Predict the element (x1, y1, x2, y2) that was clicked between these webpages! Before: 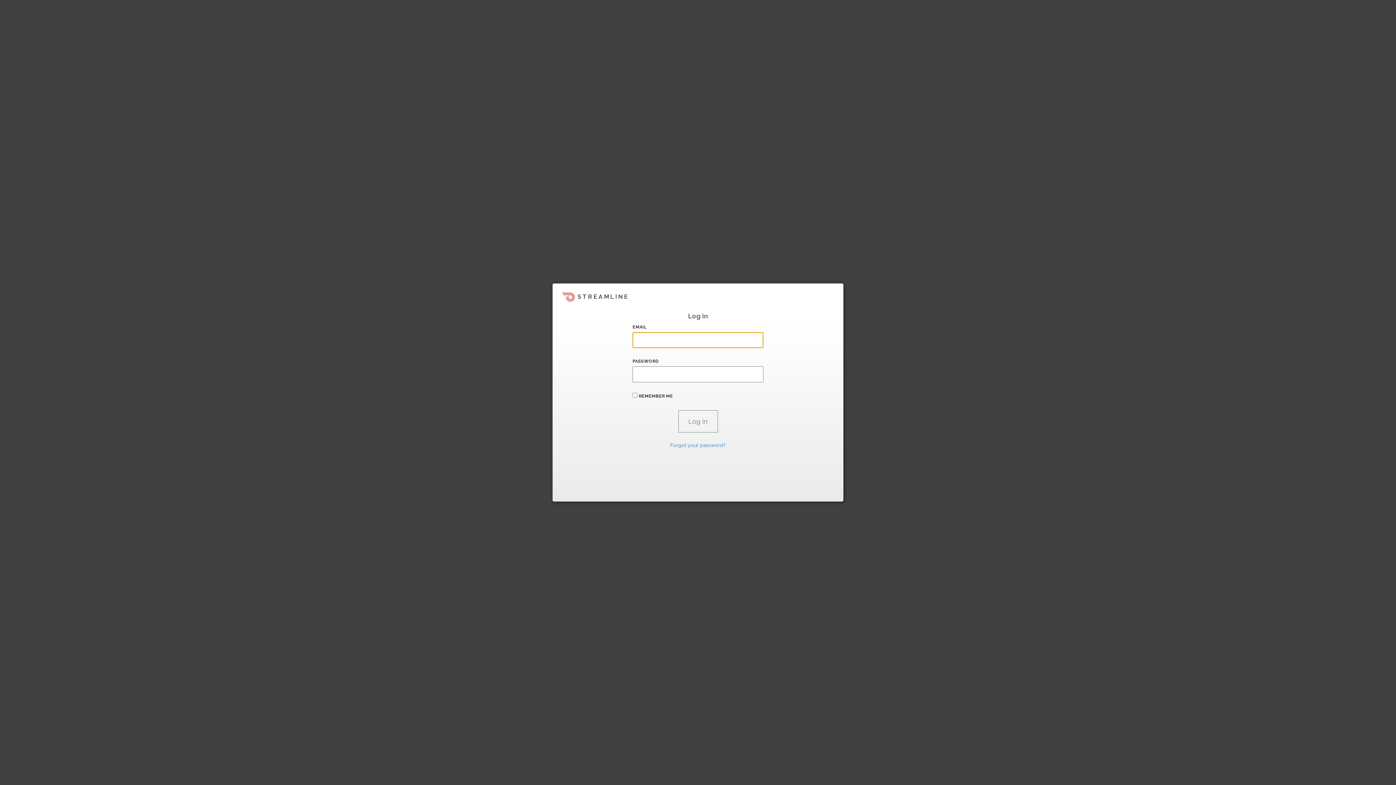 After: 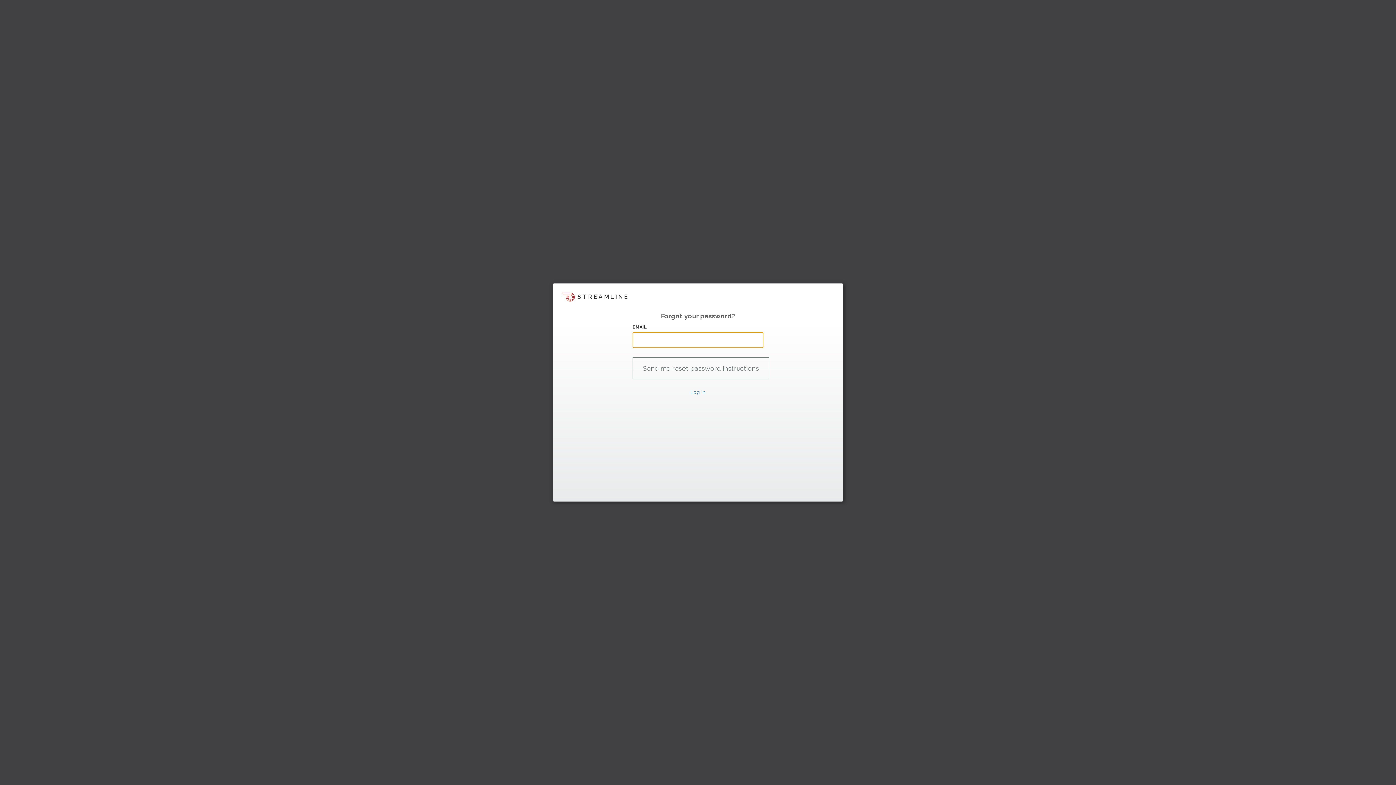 Action: bbox: (670, 442, 726, 448) label: Forgot your password?